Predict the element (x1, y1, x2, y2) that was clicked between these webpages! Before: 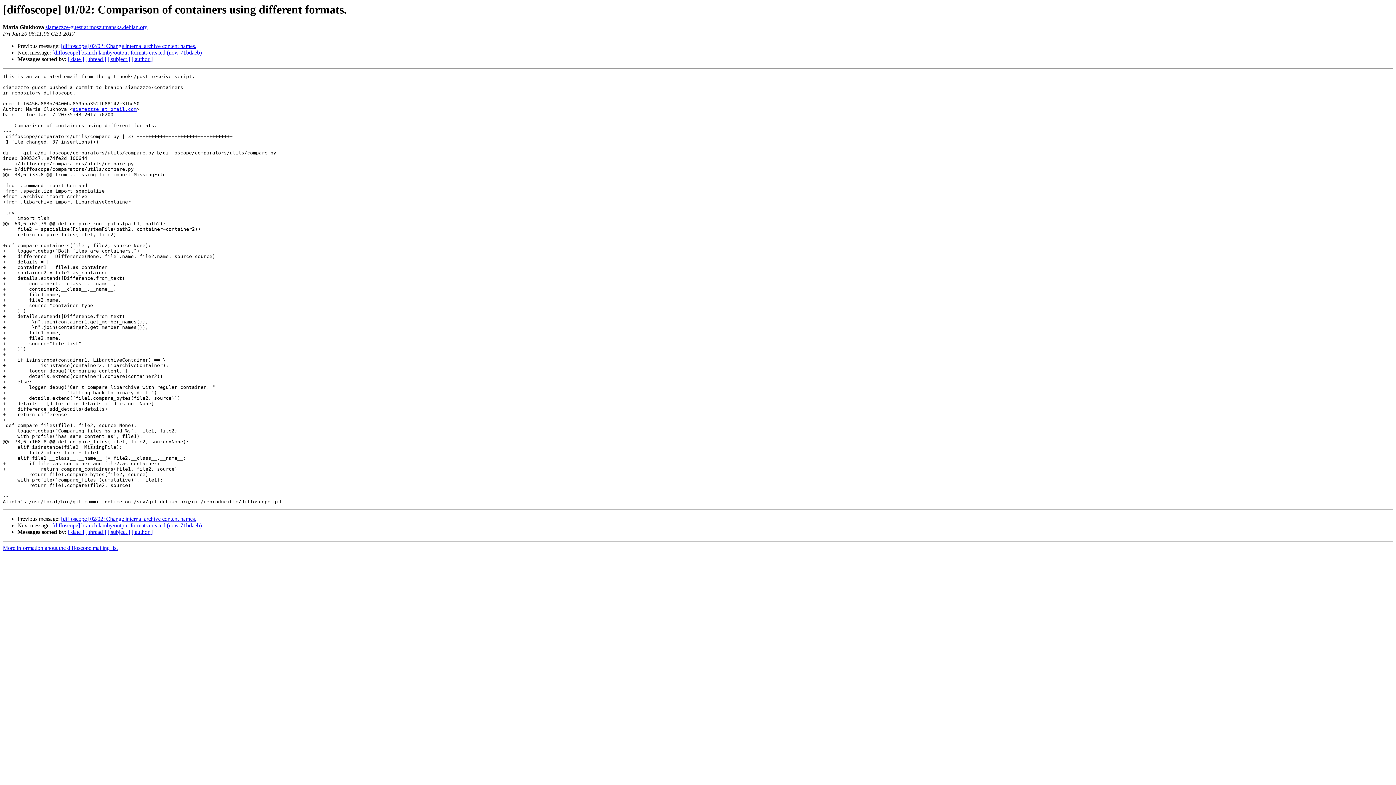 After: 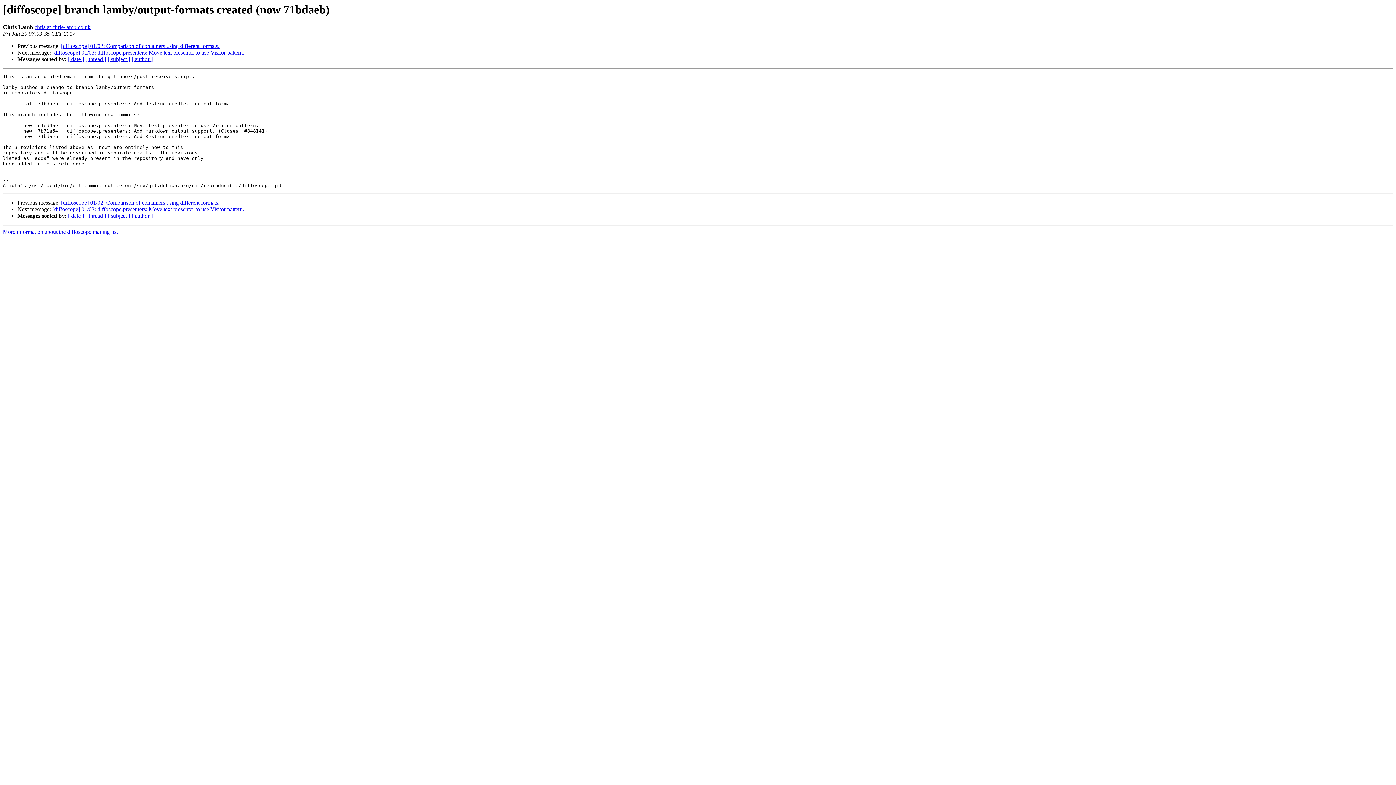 Action: label: [diffoscope] branch lamby/output-formats created (now 71bdaeb) bbox: (52, 49, 201, 55)